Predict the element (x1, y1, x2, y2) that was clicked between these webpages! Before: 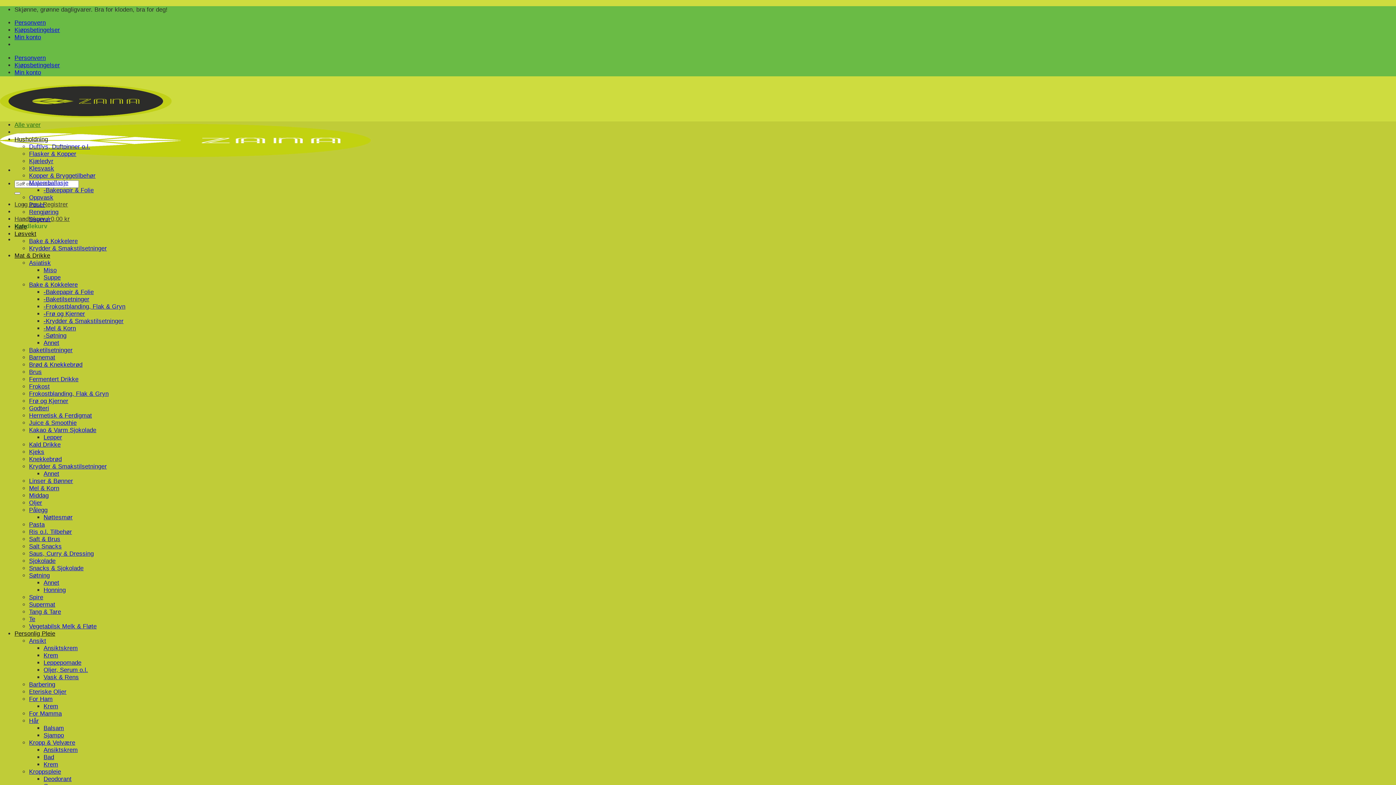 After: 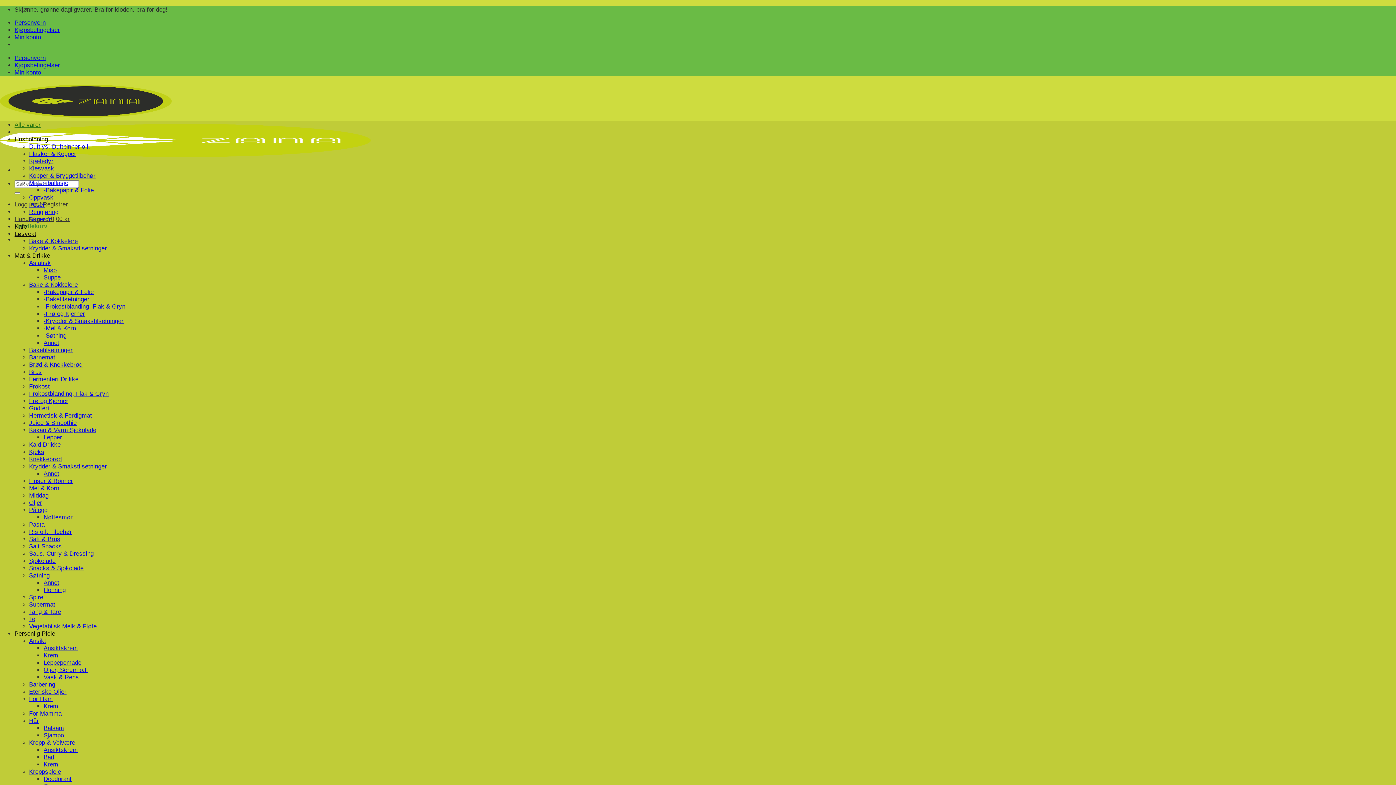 Action: label: Alle varer bbox: (14, 121, 40, 128)